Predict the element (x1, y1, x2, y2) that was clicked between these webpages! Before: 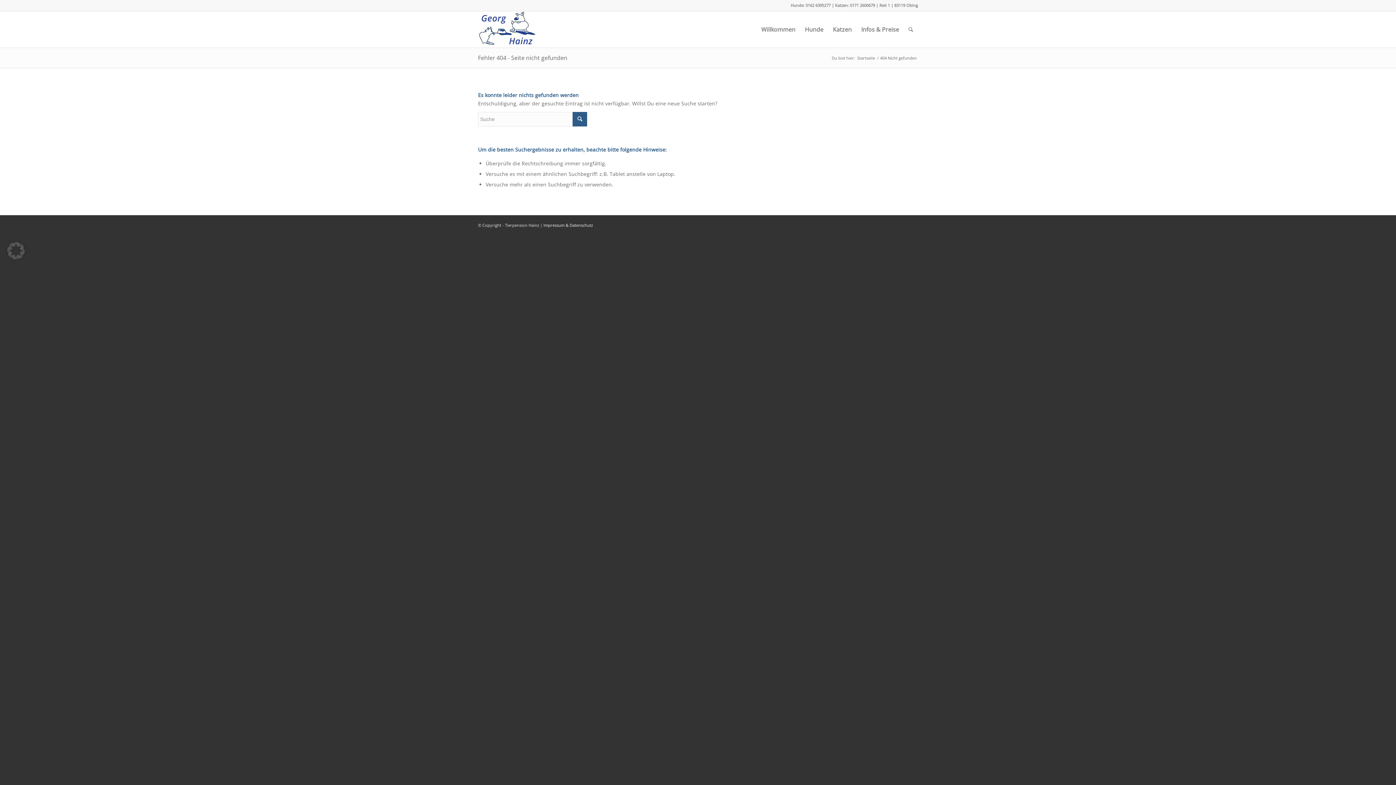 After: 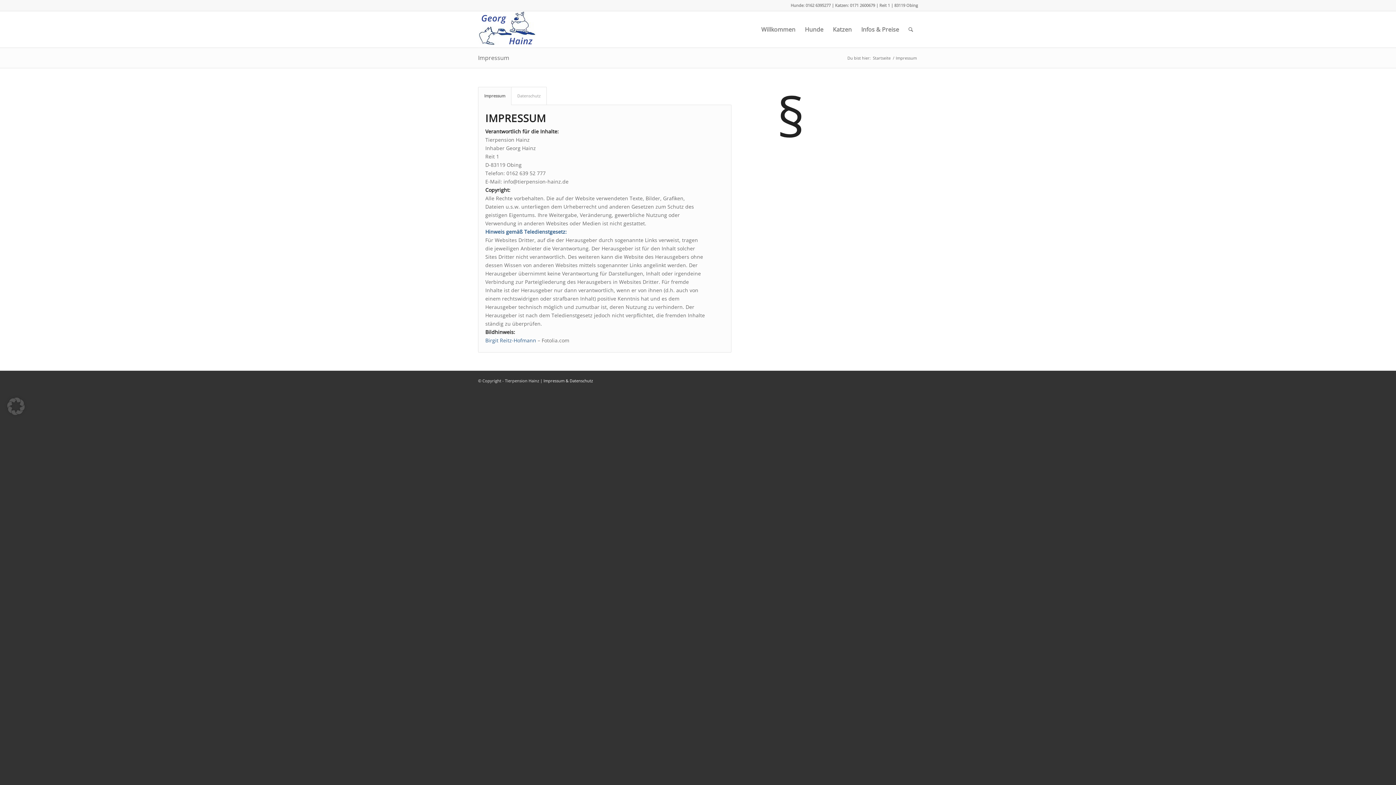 Action: bbox: (543, 222, 593, 227) label: Impressum & Datenschutz